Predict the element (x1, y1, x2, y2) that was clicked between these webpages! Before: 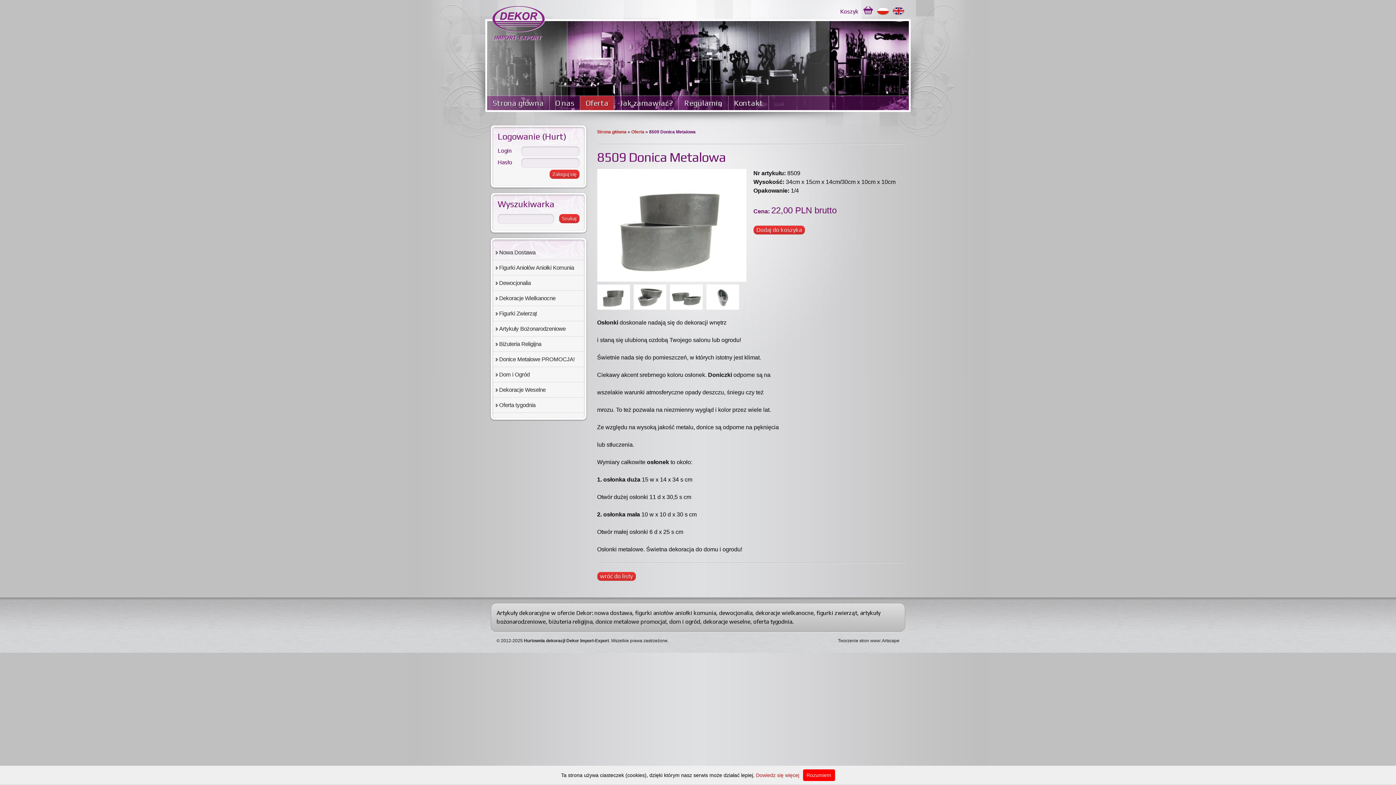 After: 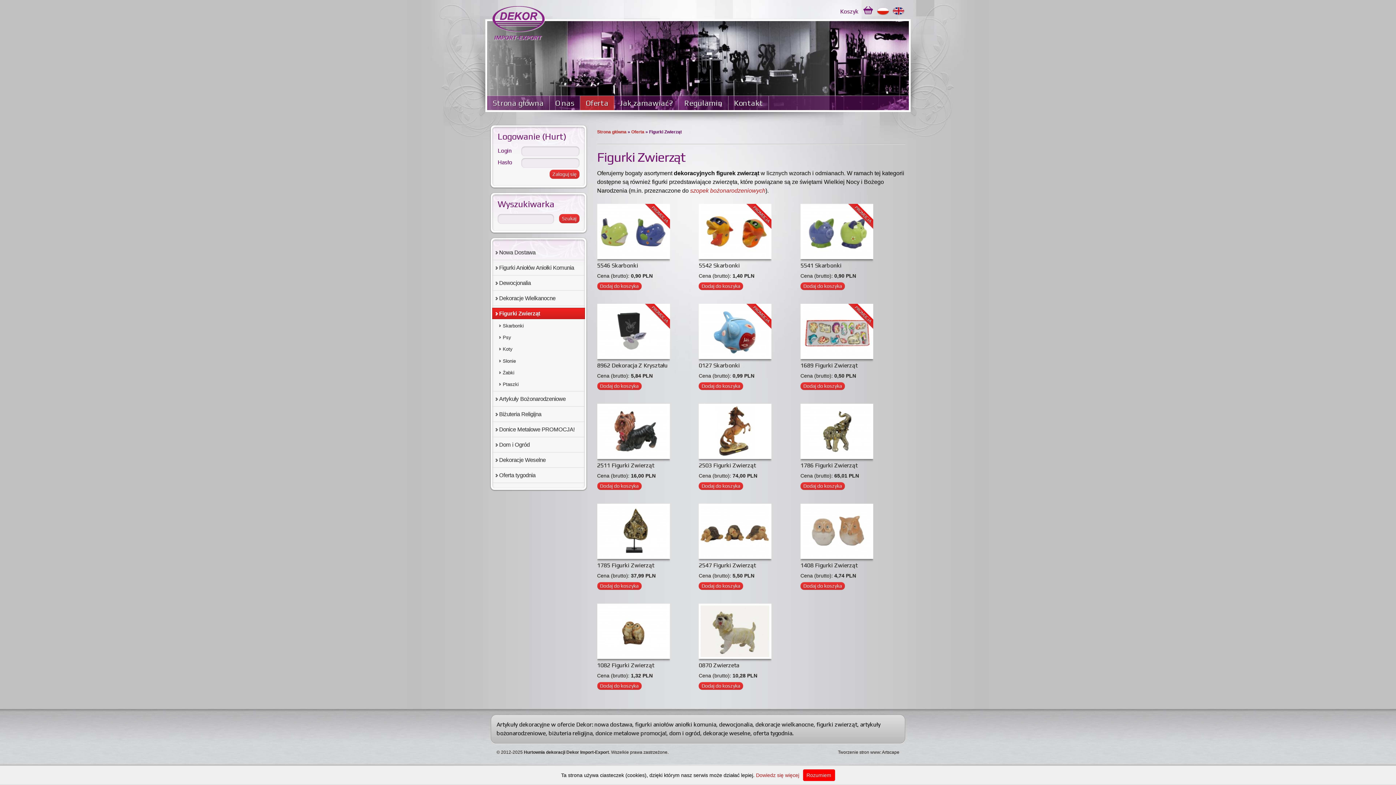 Action: label: figurki zwierząt bbox: (816, 609, 857, 616)